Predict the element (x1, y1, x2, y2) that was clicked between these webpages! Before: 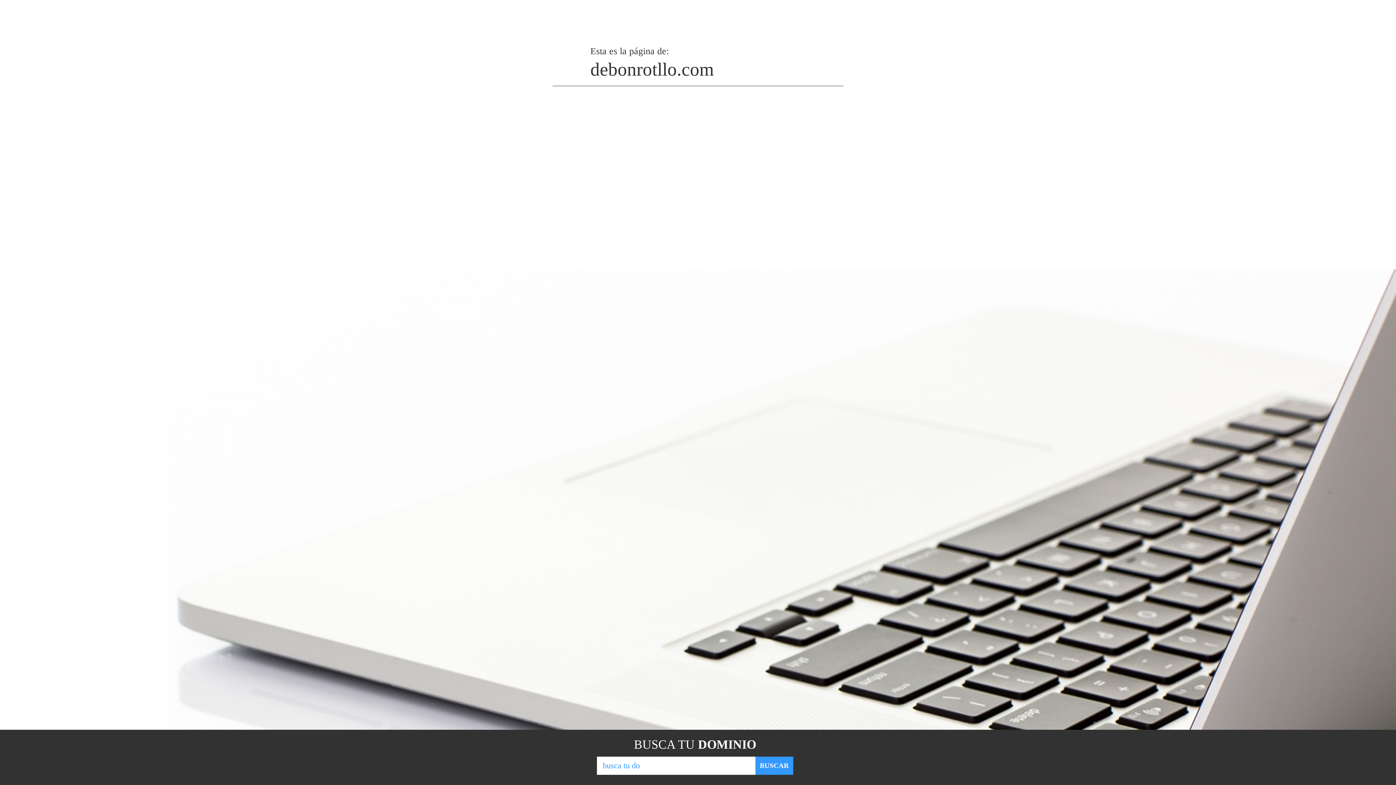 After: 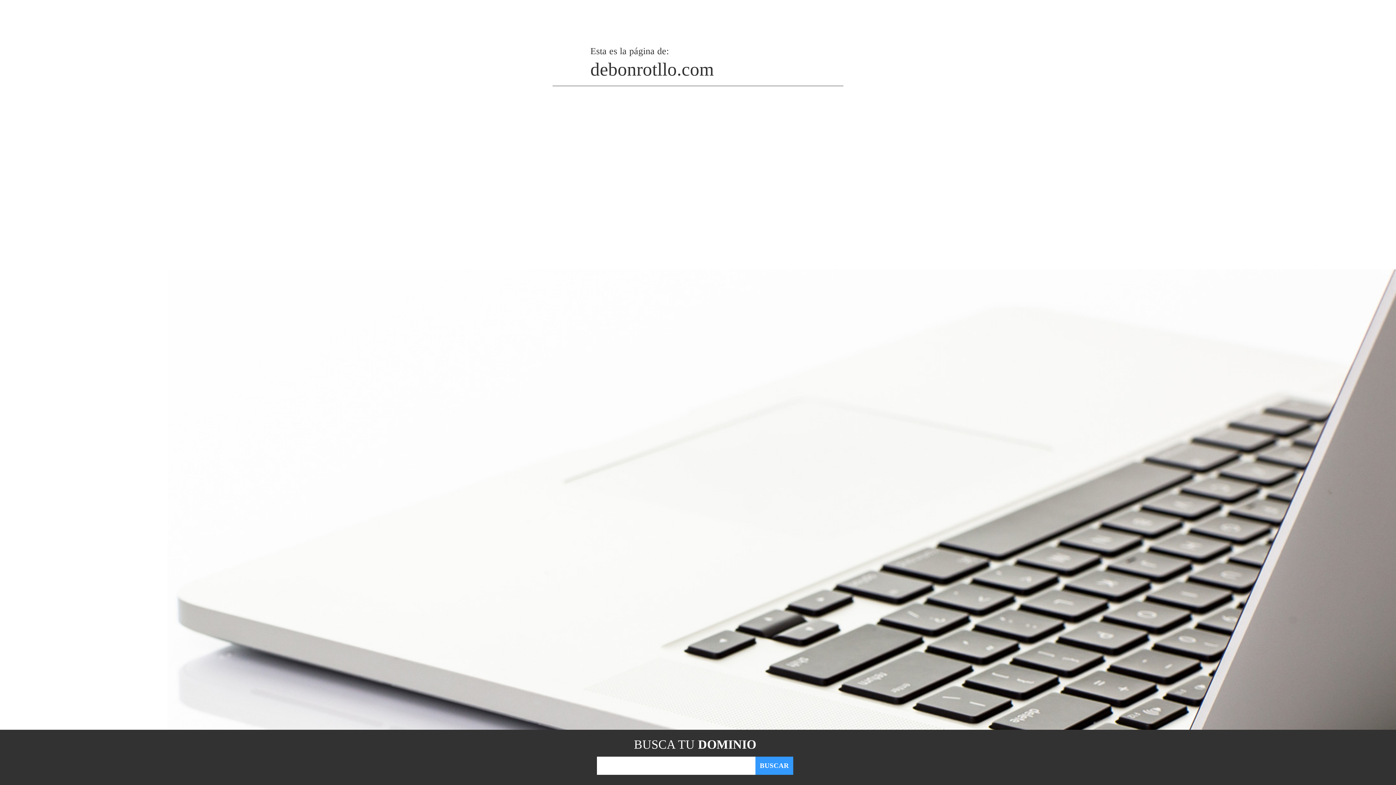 Action: bbox: (755, 757, 793, 775) label: BUSCAR